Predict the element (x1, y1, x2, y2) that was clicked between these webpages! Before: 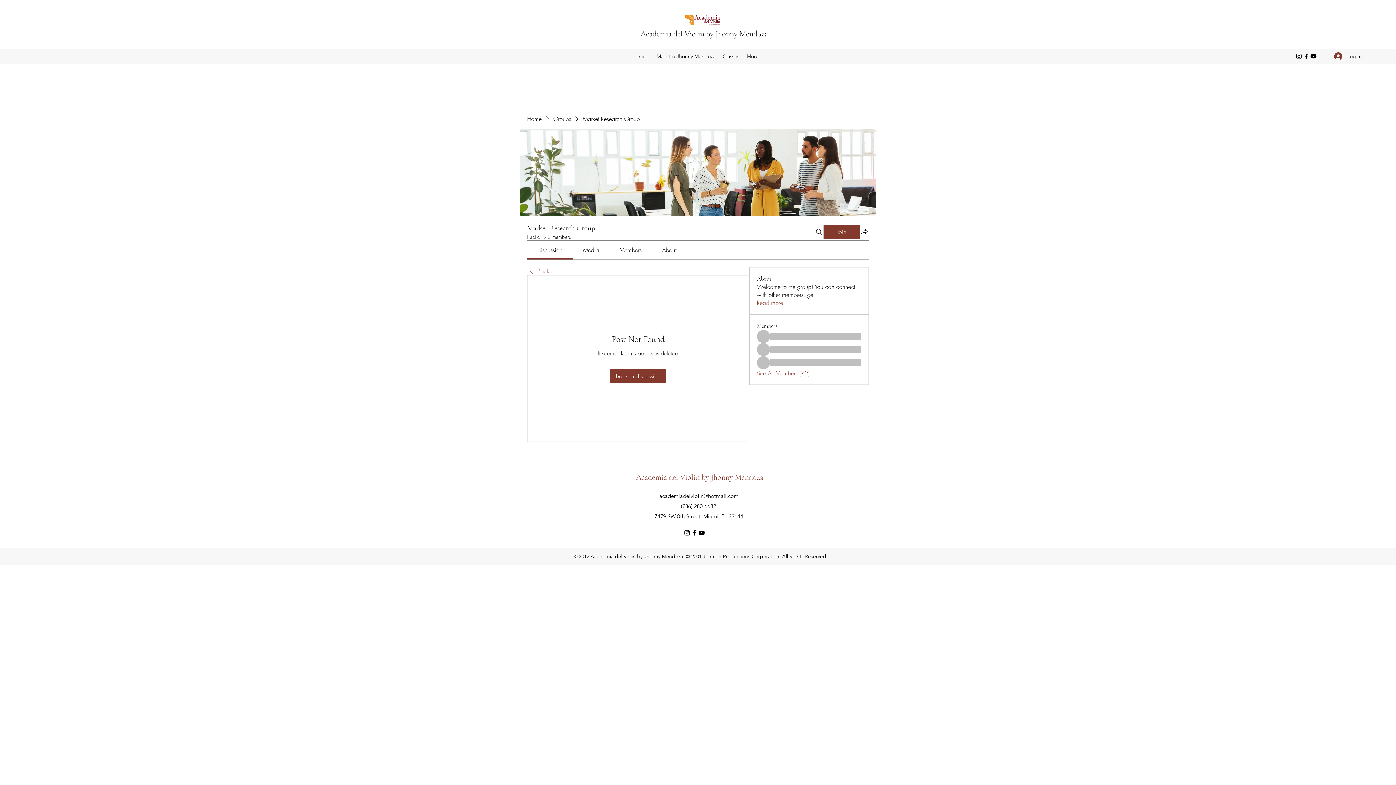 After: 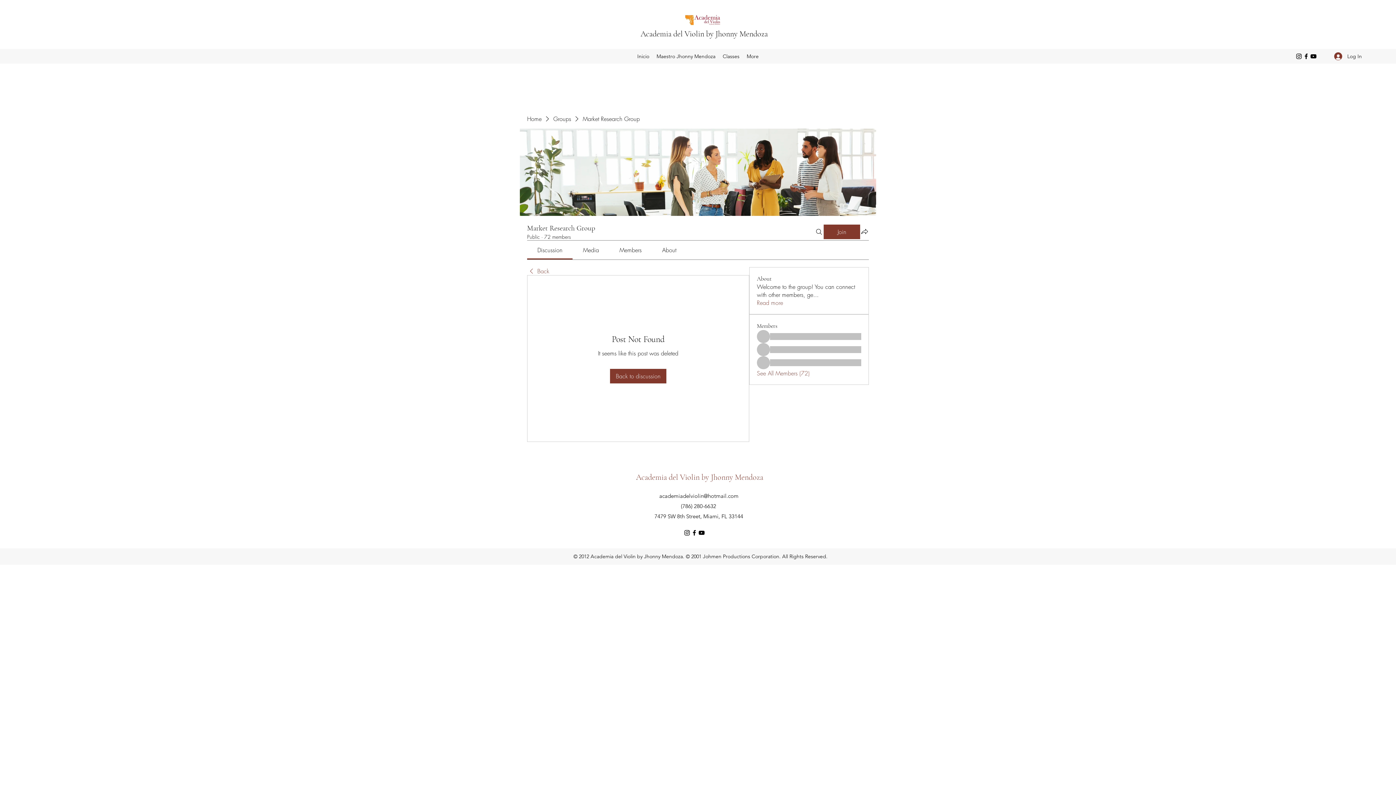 Action: label: Facebook bbox: (1302, 52, 1310, 60)